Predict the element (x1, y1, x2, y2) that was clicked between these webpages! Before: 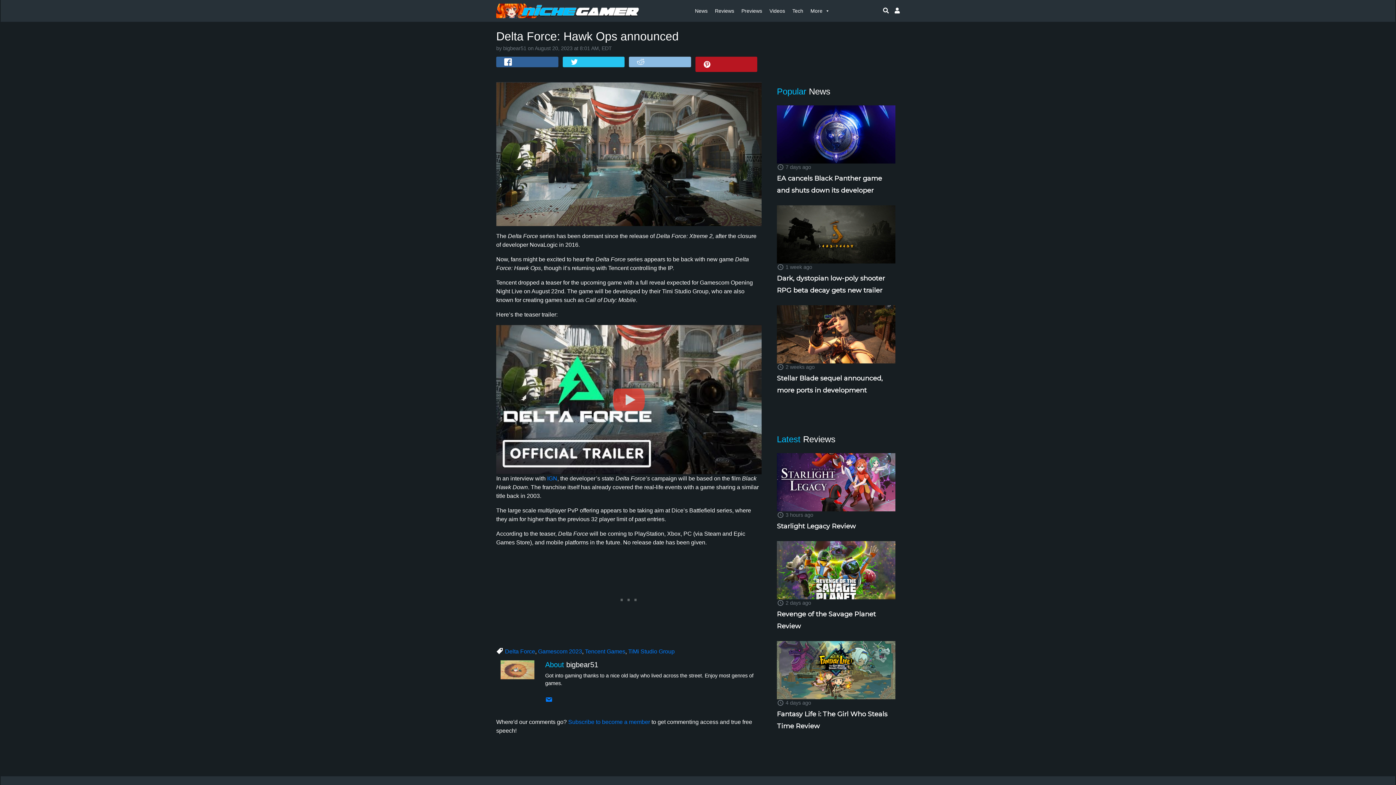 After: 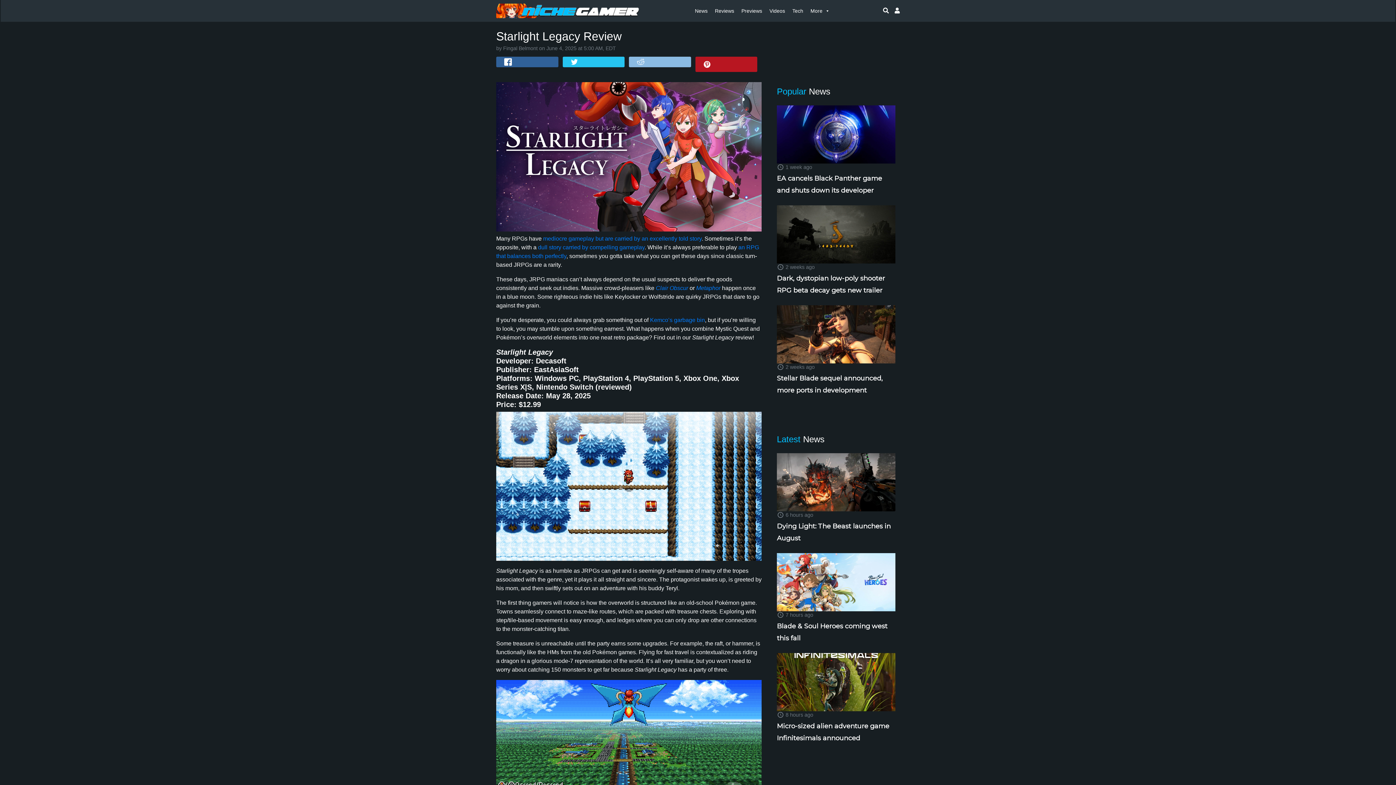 Action: bbox: (777, 478, 895, 485)